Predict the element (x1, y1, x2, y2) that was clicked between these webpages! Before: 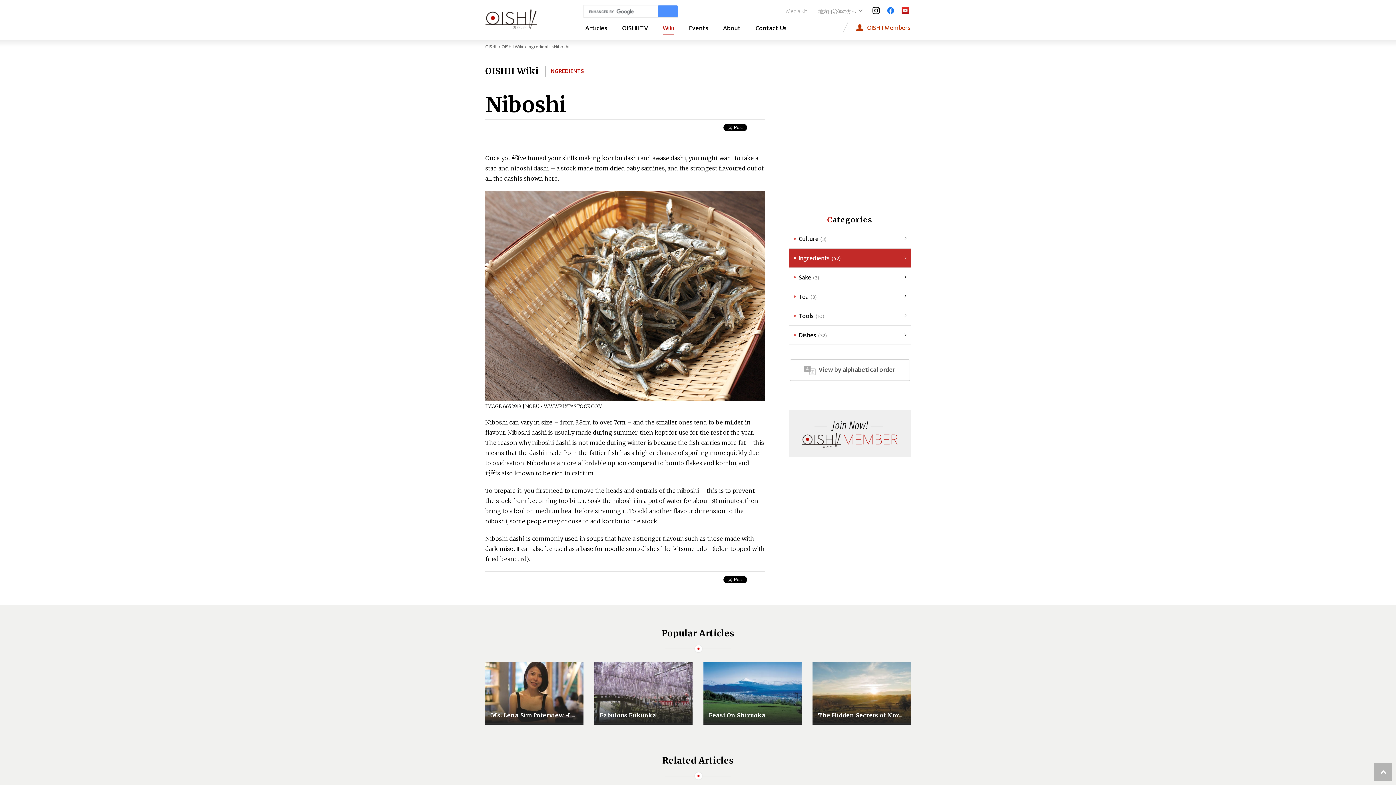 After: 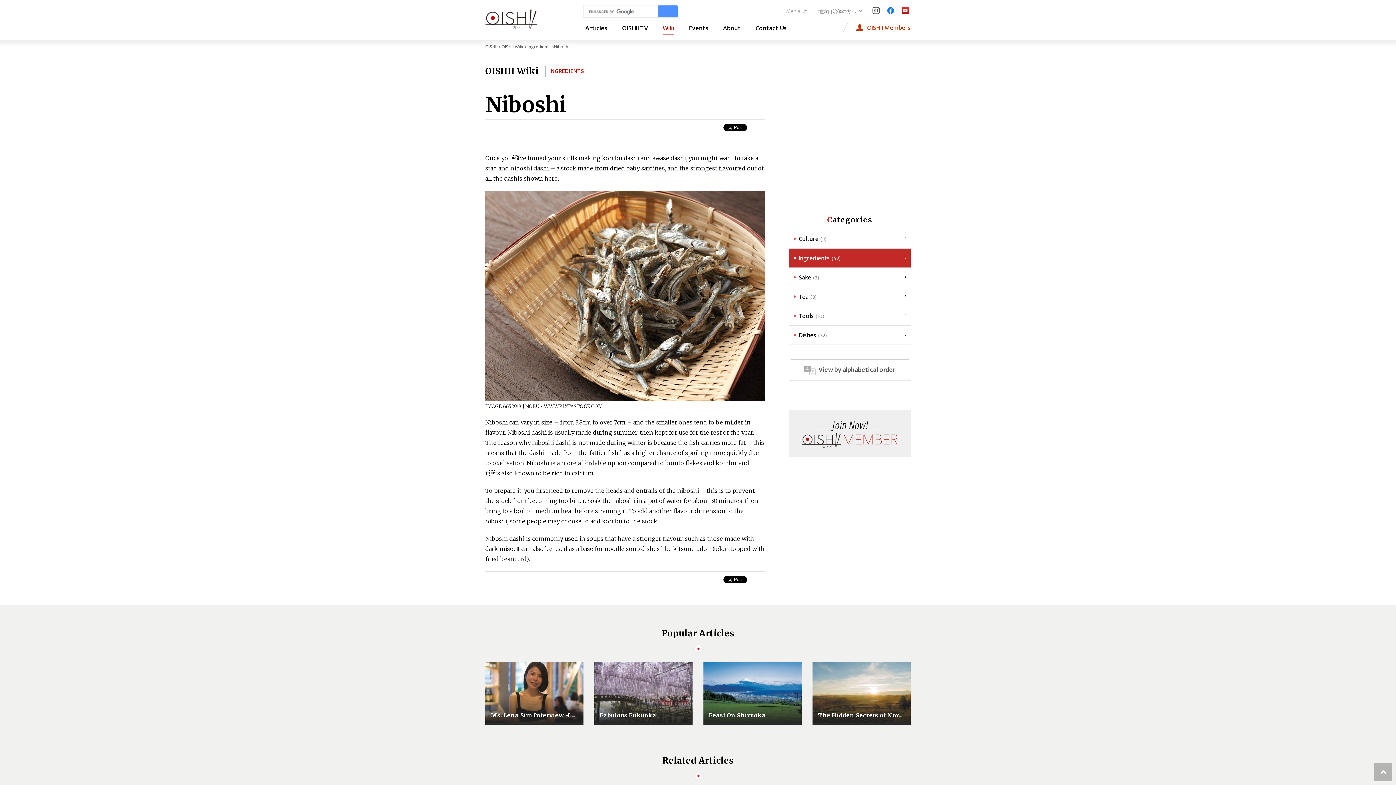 Action: bbox: (872, 8, 880, 16)